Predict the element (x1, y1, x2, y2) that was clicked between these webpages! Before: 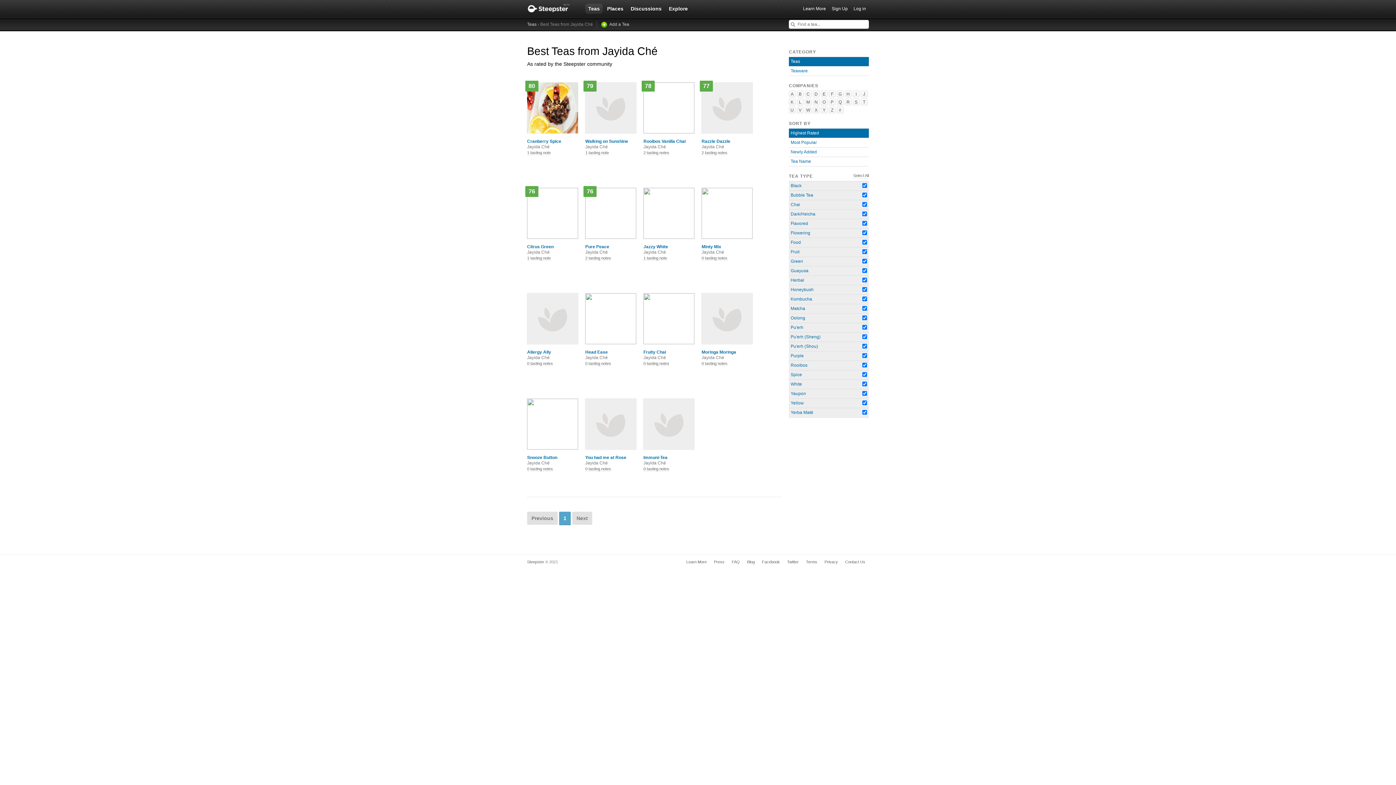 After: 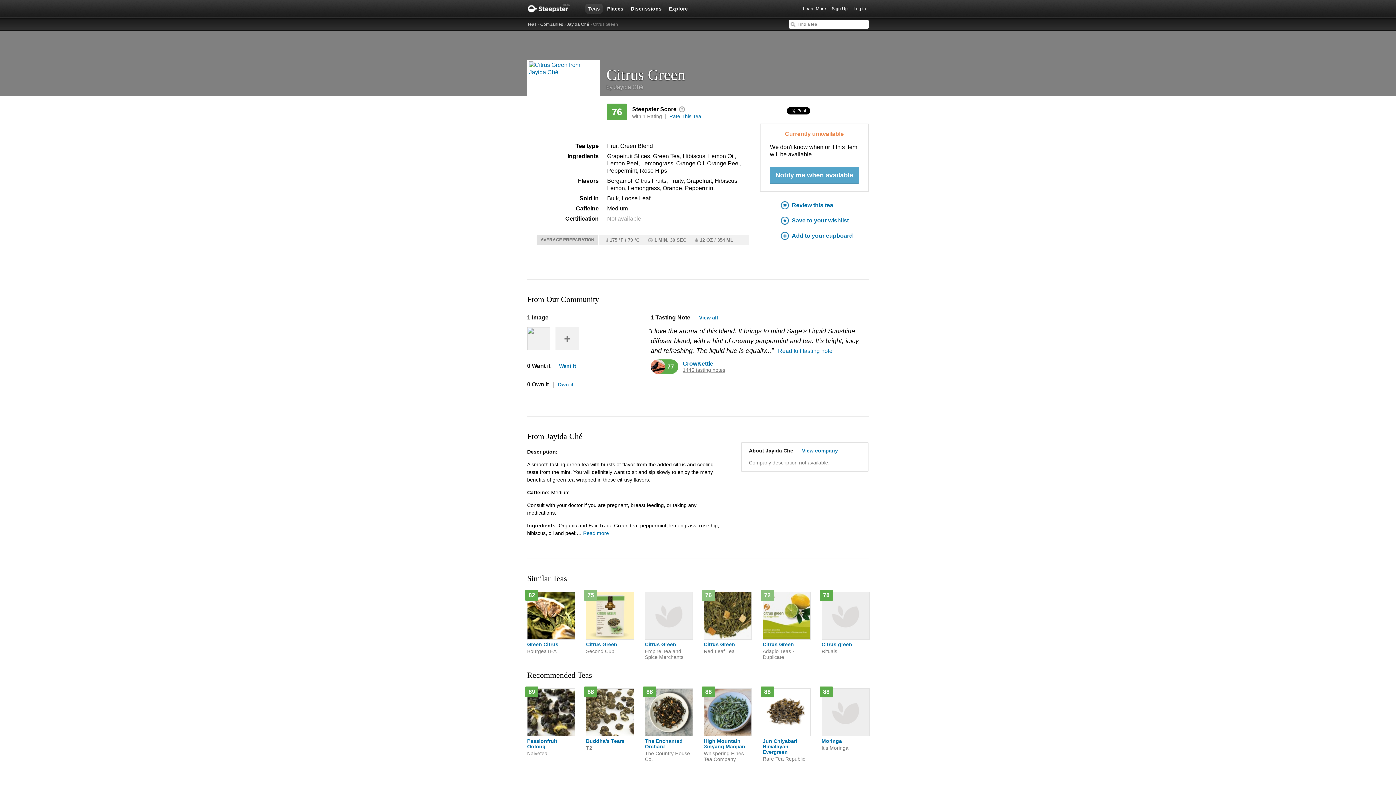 Action: bbox: (527, 233, 585, 238)